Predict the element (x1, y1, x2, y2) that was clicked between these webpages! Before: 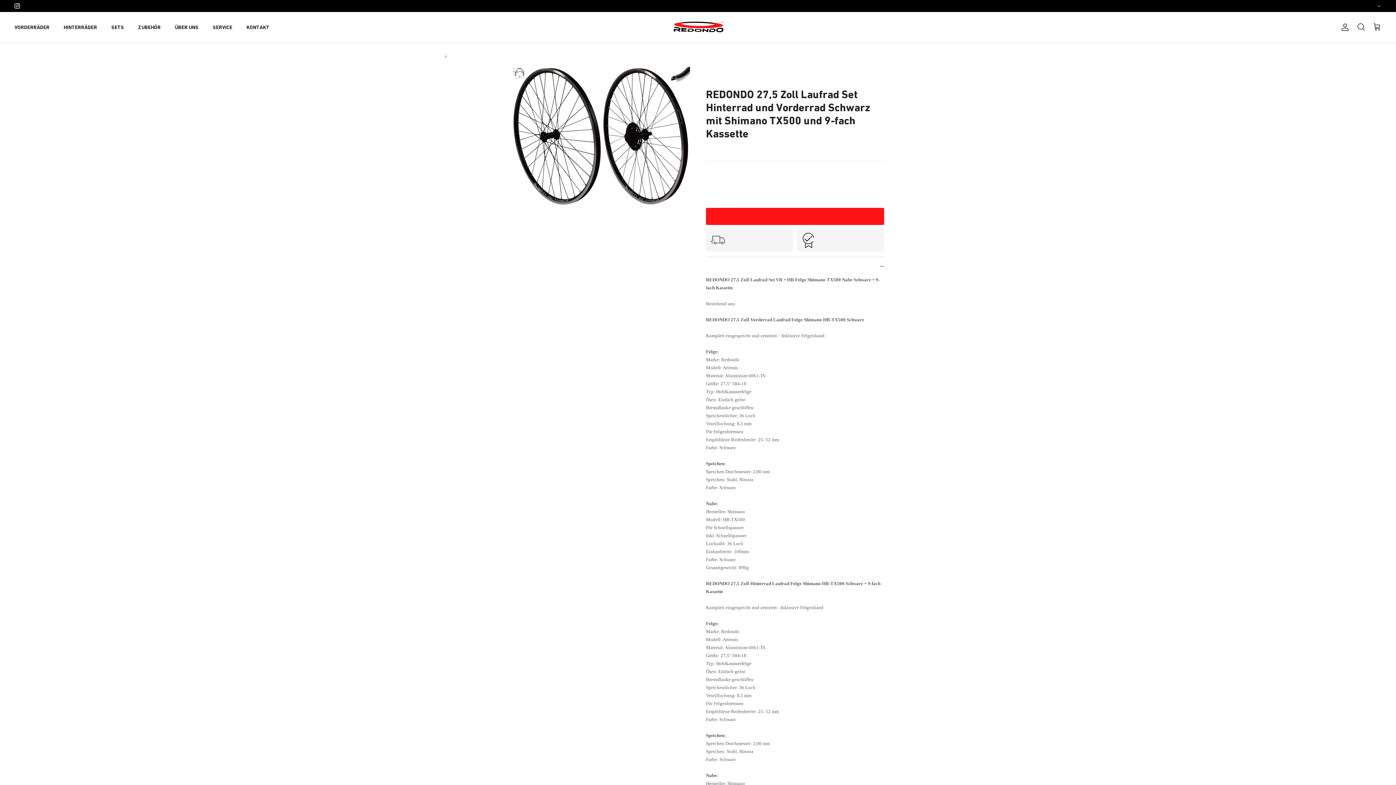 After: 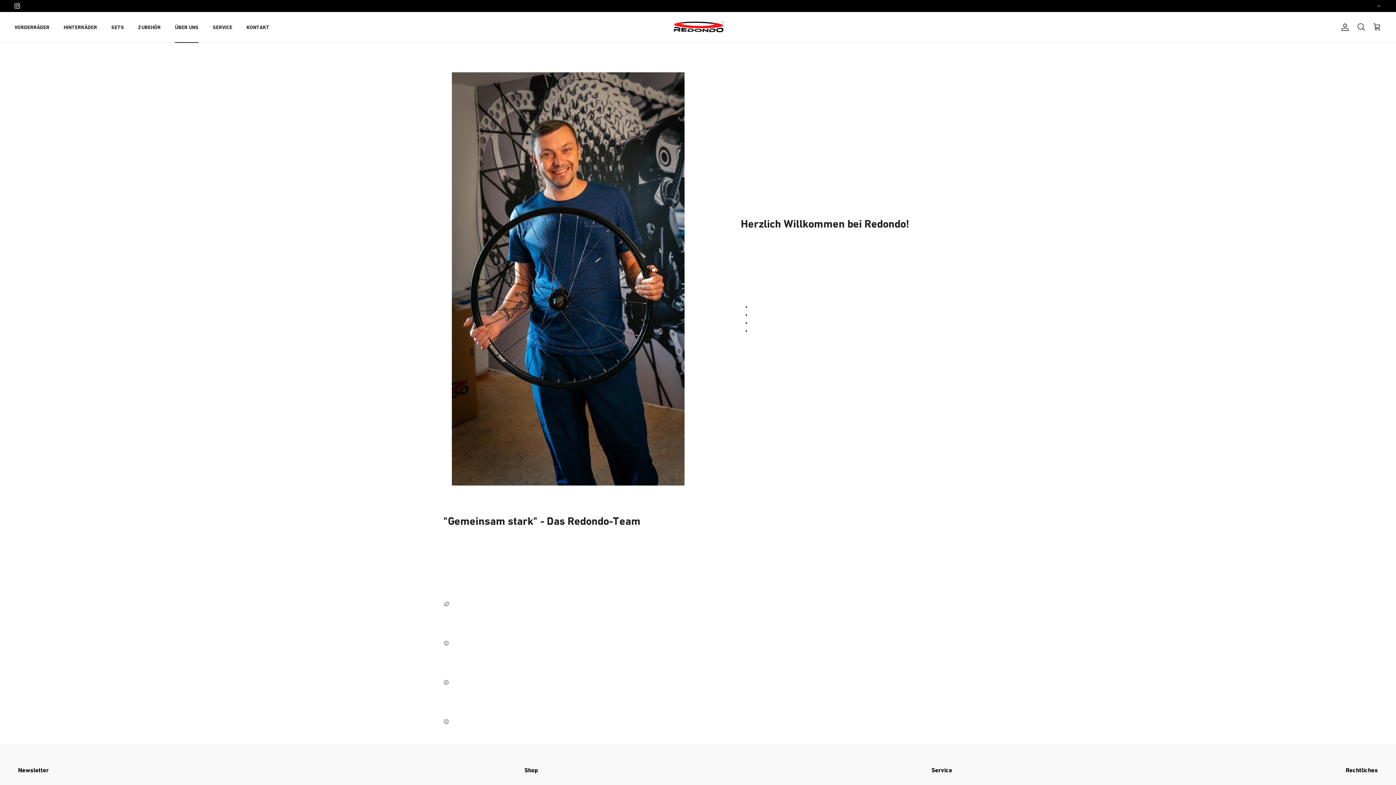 Action: bbox: (168, 15, 205, 39) label: ÜBER UNS